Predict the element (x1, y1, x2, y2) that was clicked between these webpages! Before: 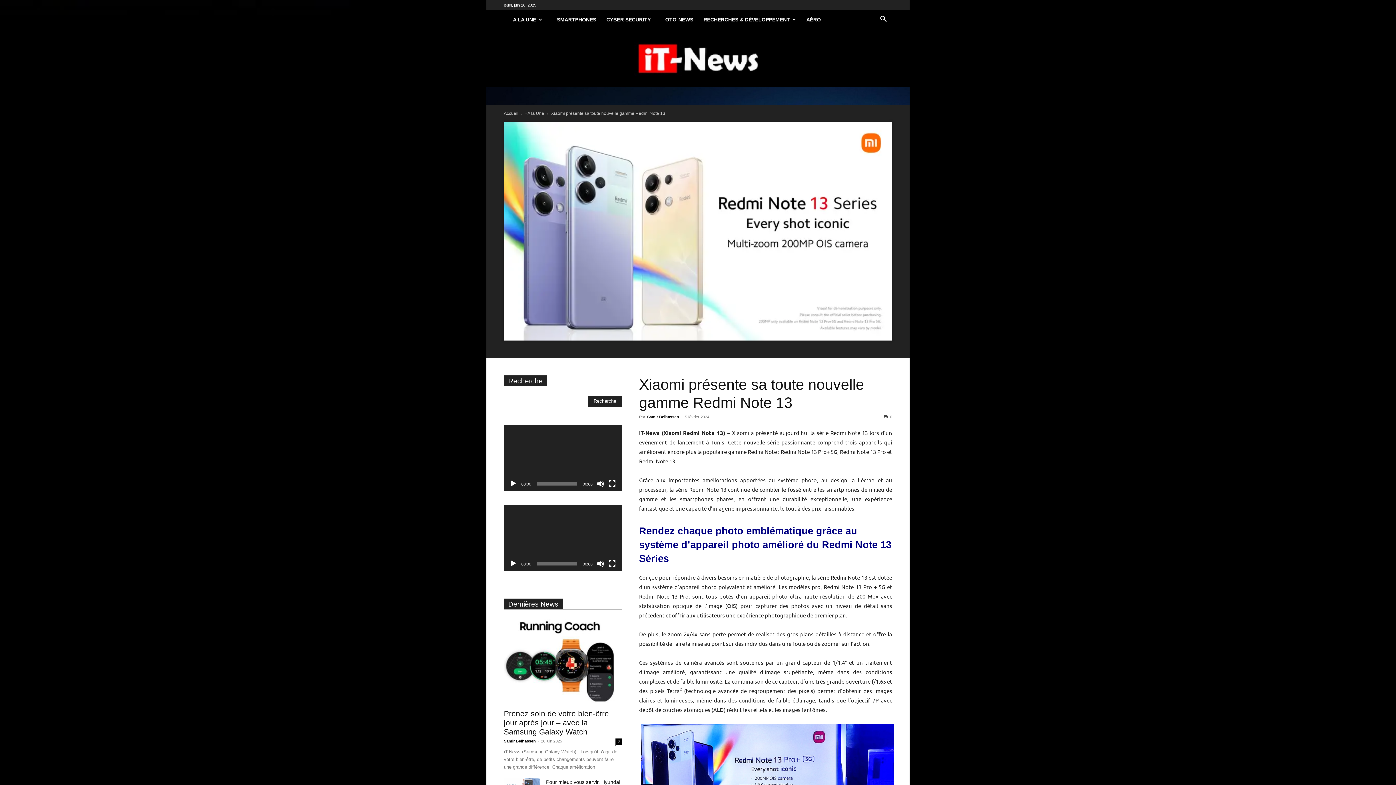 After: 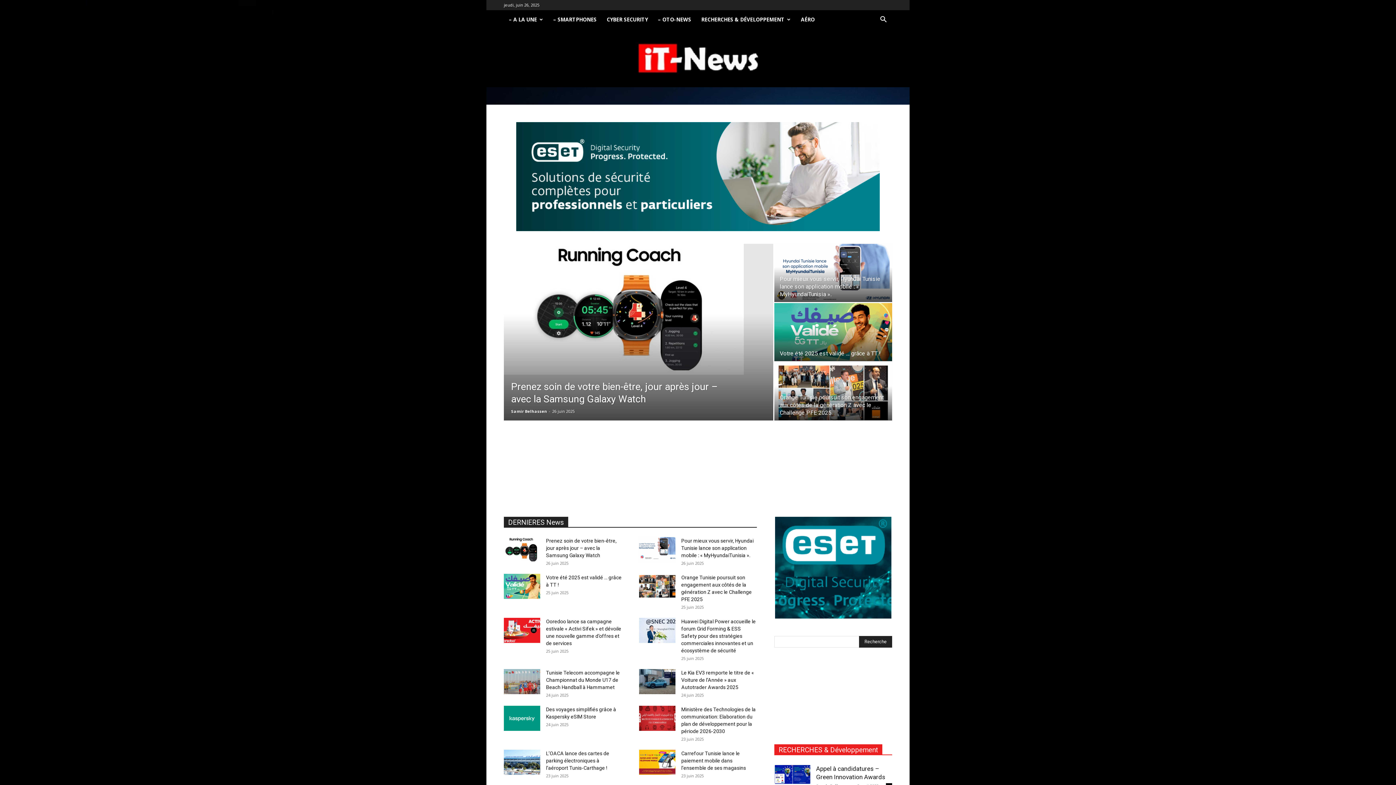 Action: label: iT News bbox: (634, 42, 761, 75)